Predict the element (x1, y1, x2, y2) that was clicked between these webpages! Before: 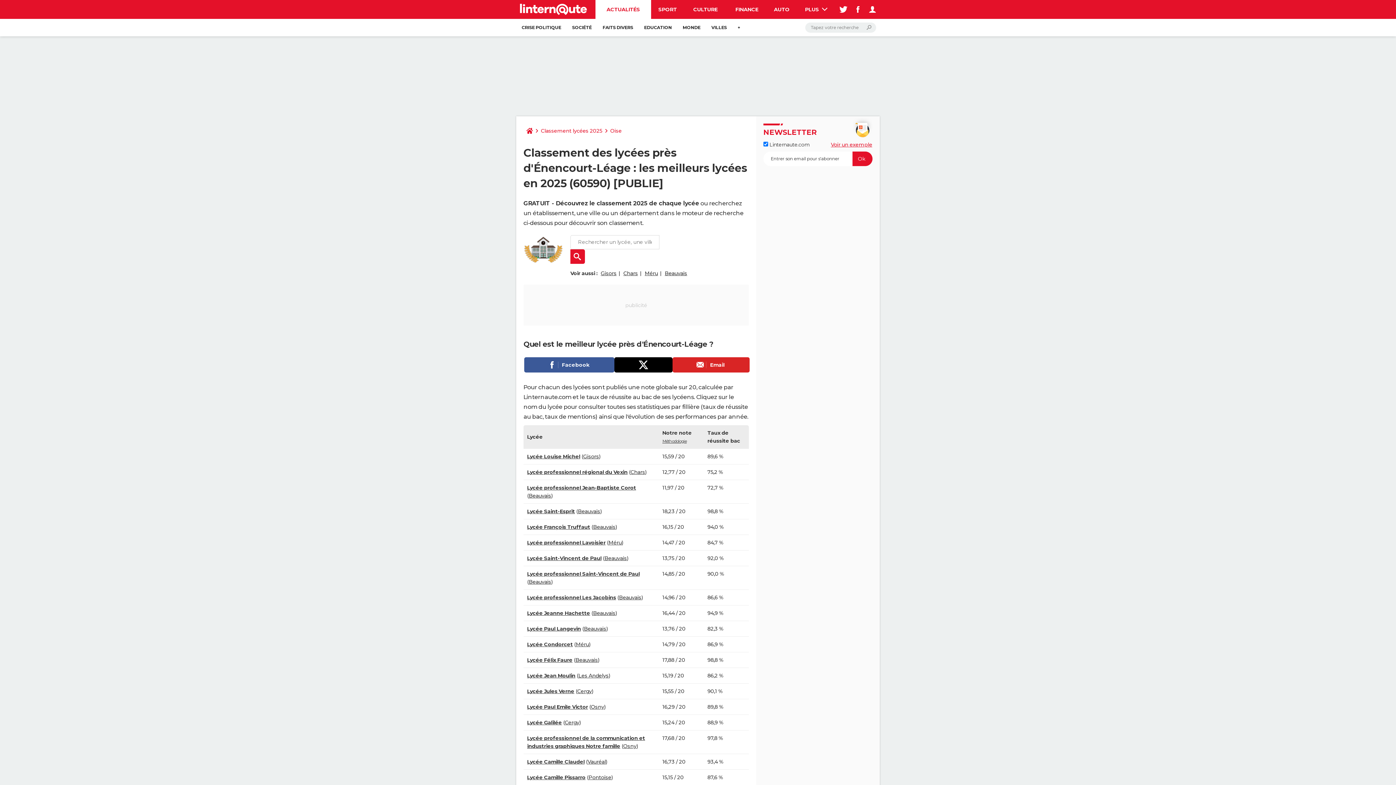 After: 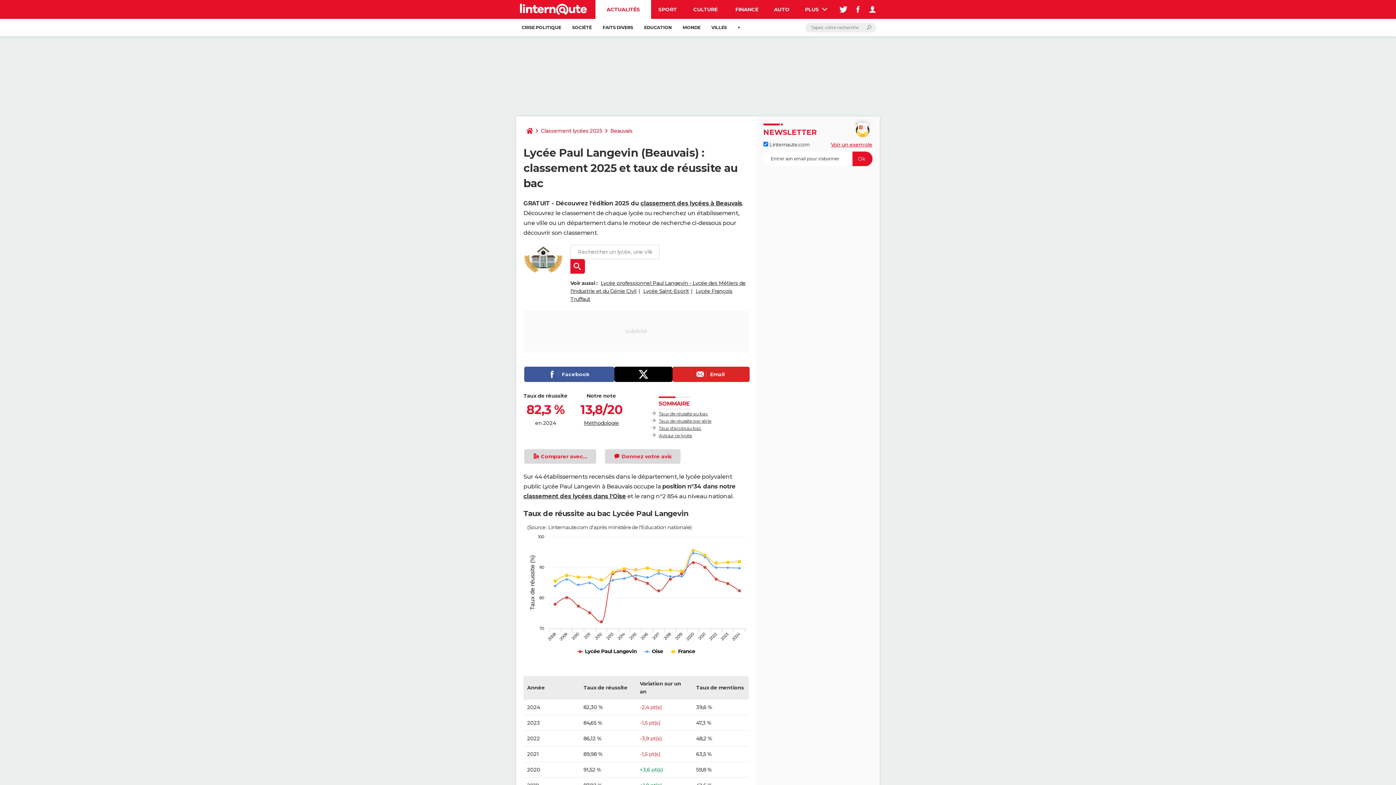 Action: bbox: (527, 625, 581, 632) label: Lycée Paul Langevin